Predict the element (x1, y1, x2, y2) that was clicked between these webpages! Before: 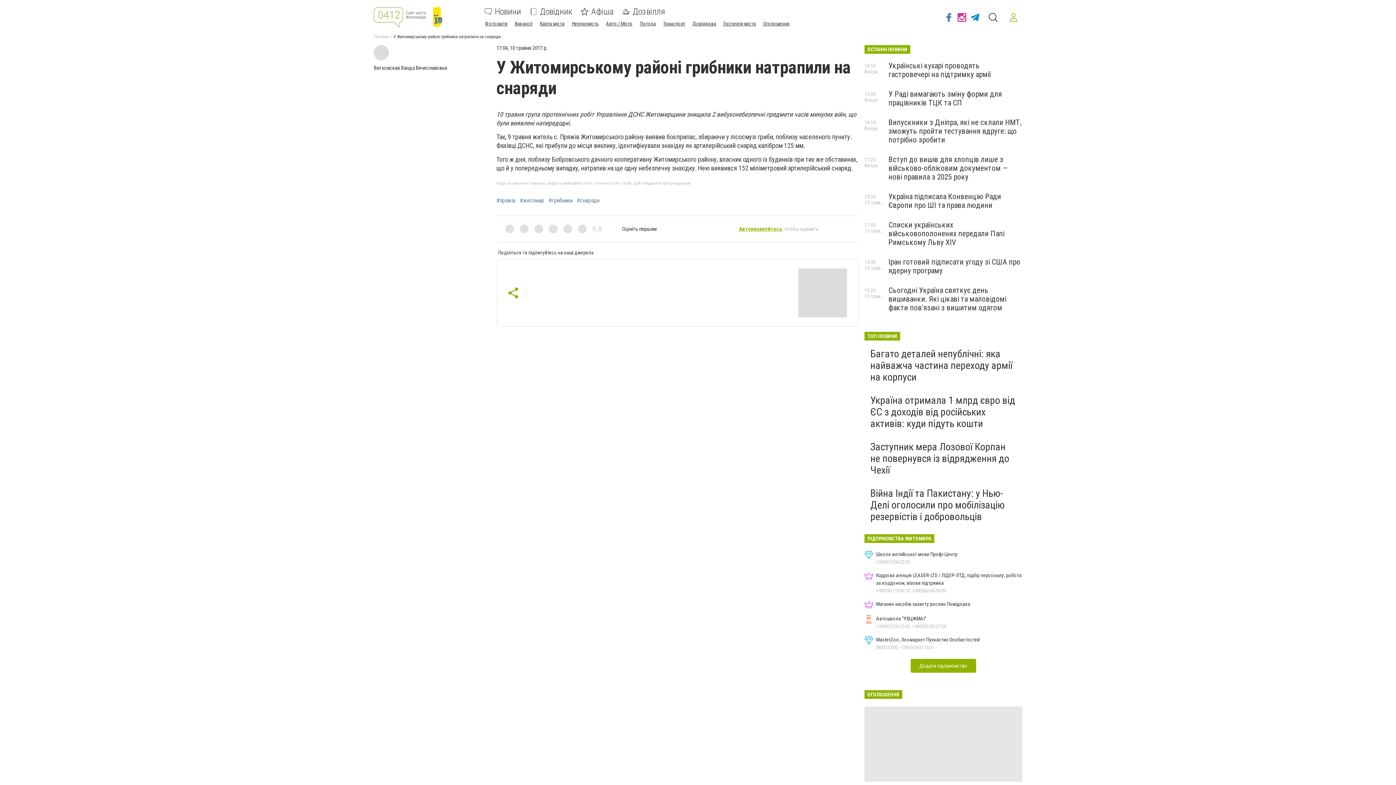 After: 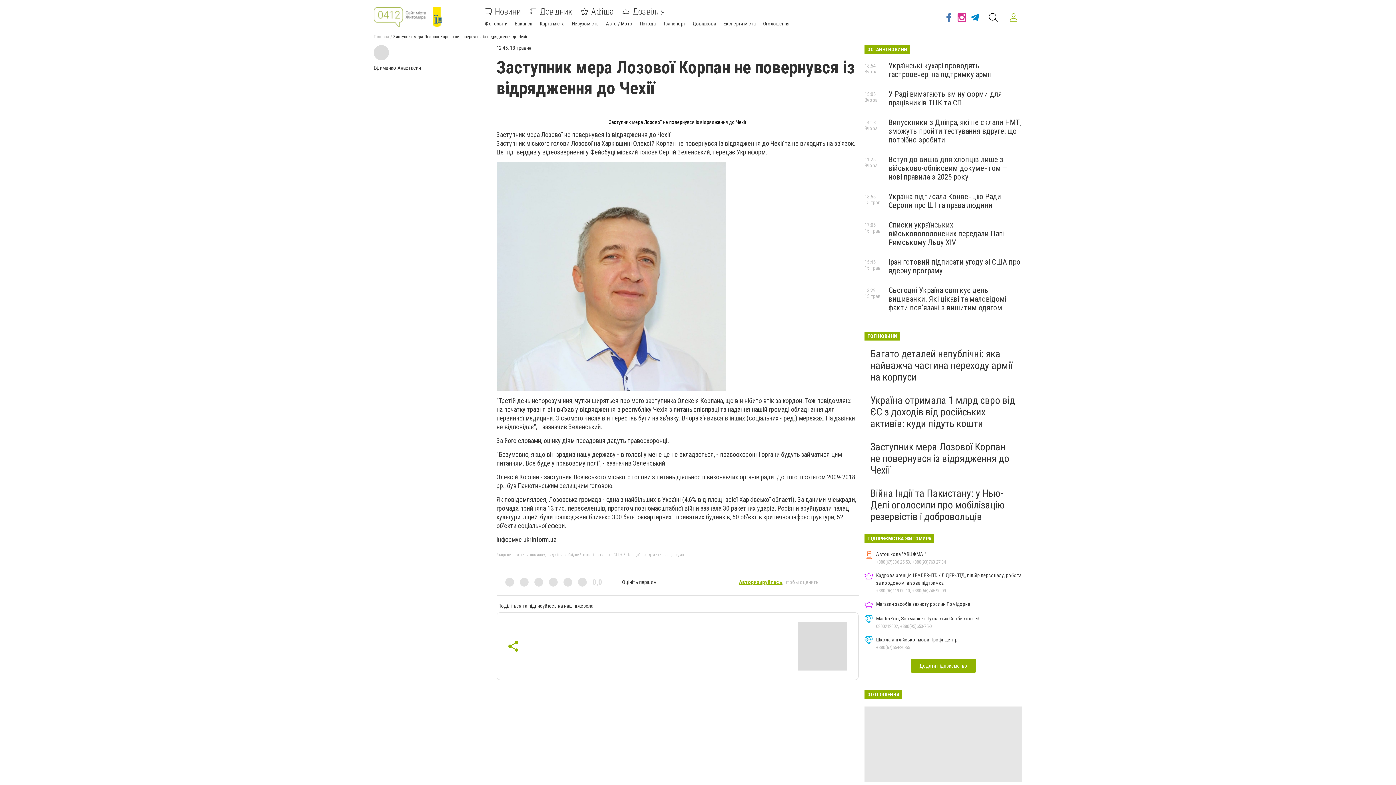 Action: bbox: (870, 441, 1009, 476) label: Заступник мера Лозової Корпан не повернувся із відрядження до Чехії